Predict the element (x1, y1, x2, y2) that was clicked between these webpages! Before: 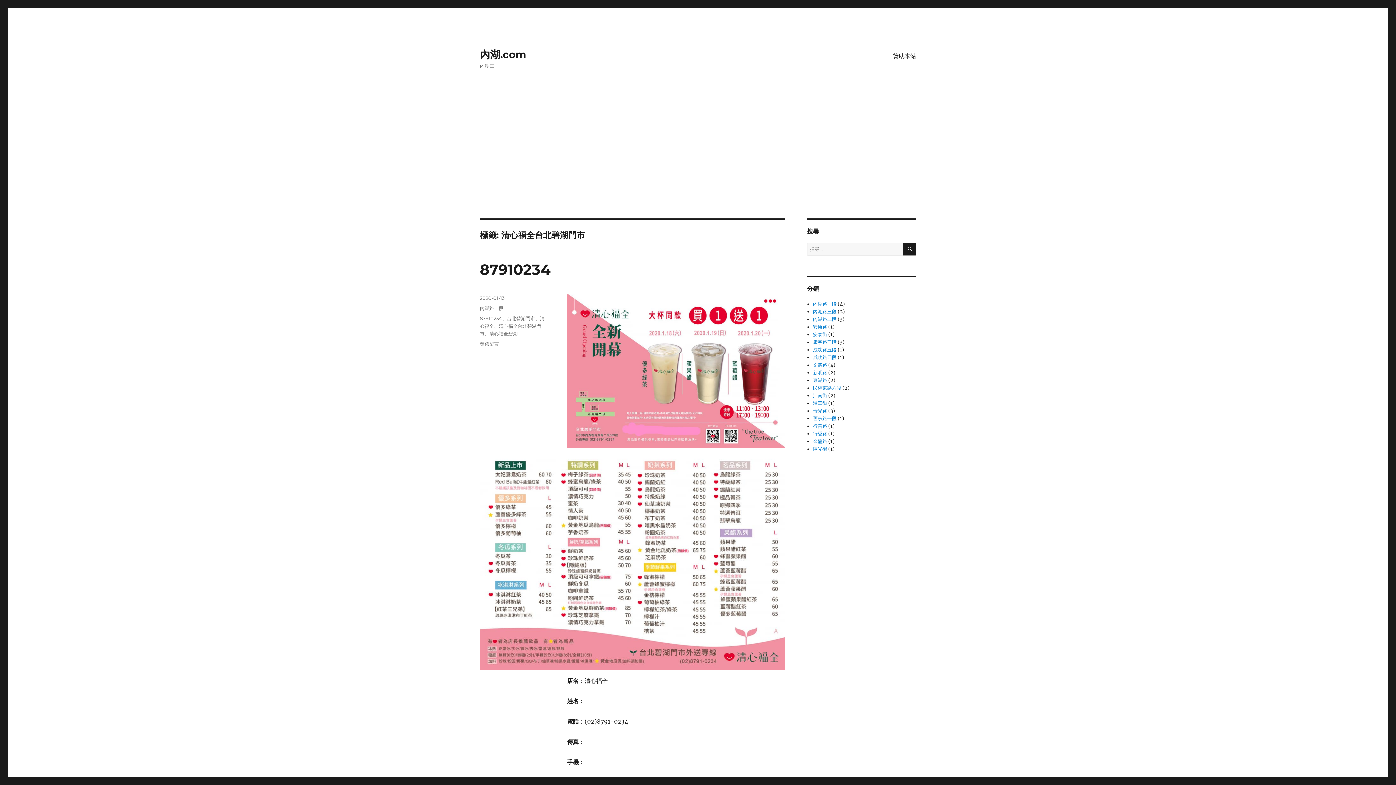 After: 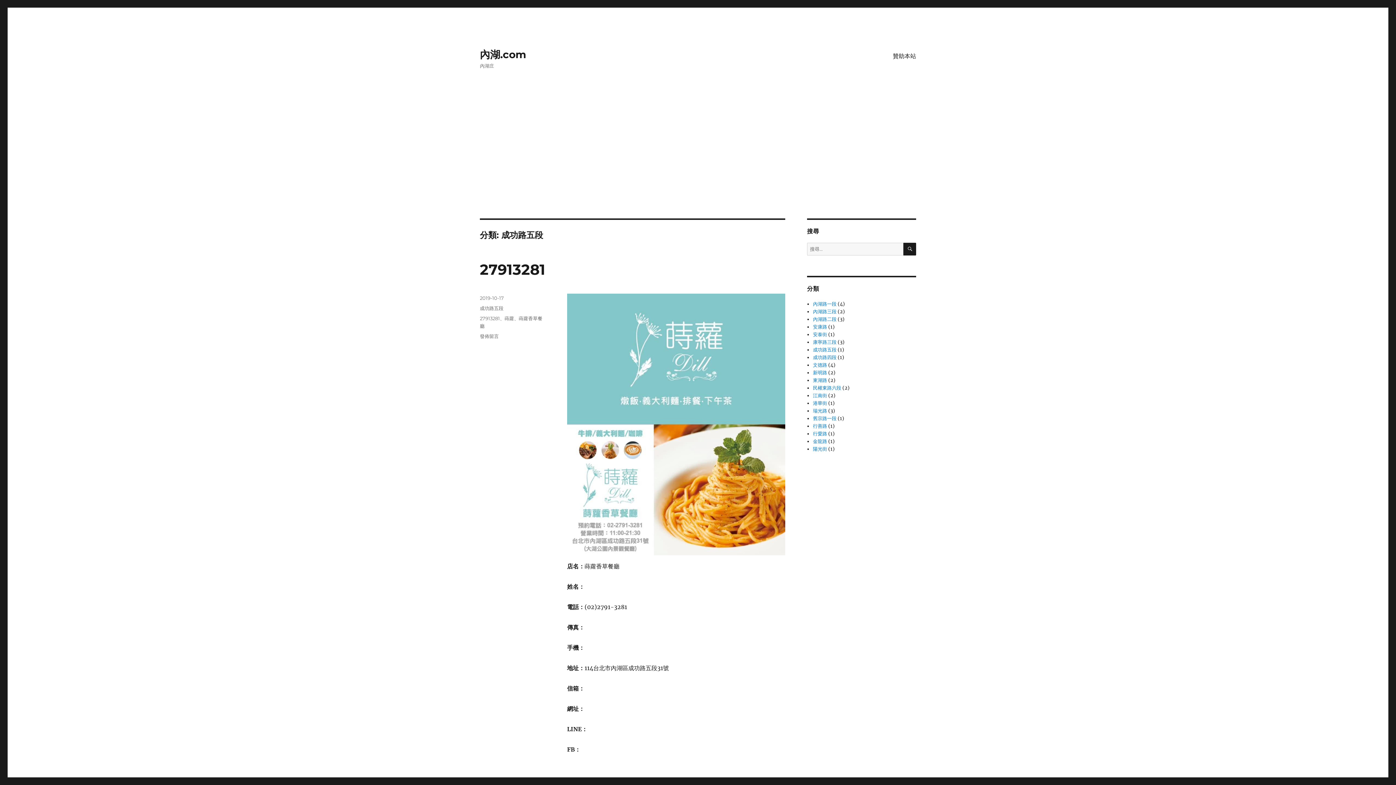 Action: label: 成功路五段 bbox: (813, 346, 836, 353)